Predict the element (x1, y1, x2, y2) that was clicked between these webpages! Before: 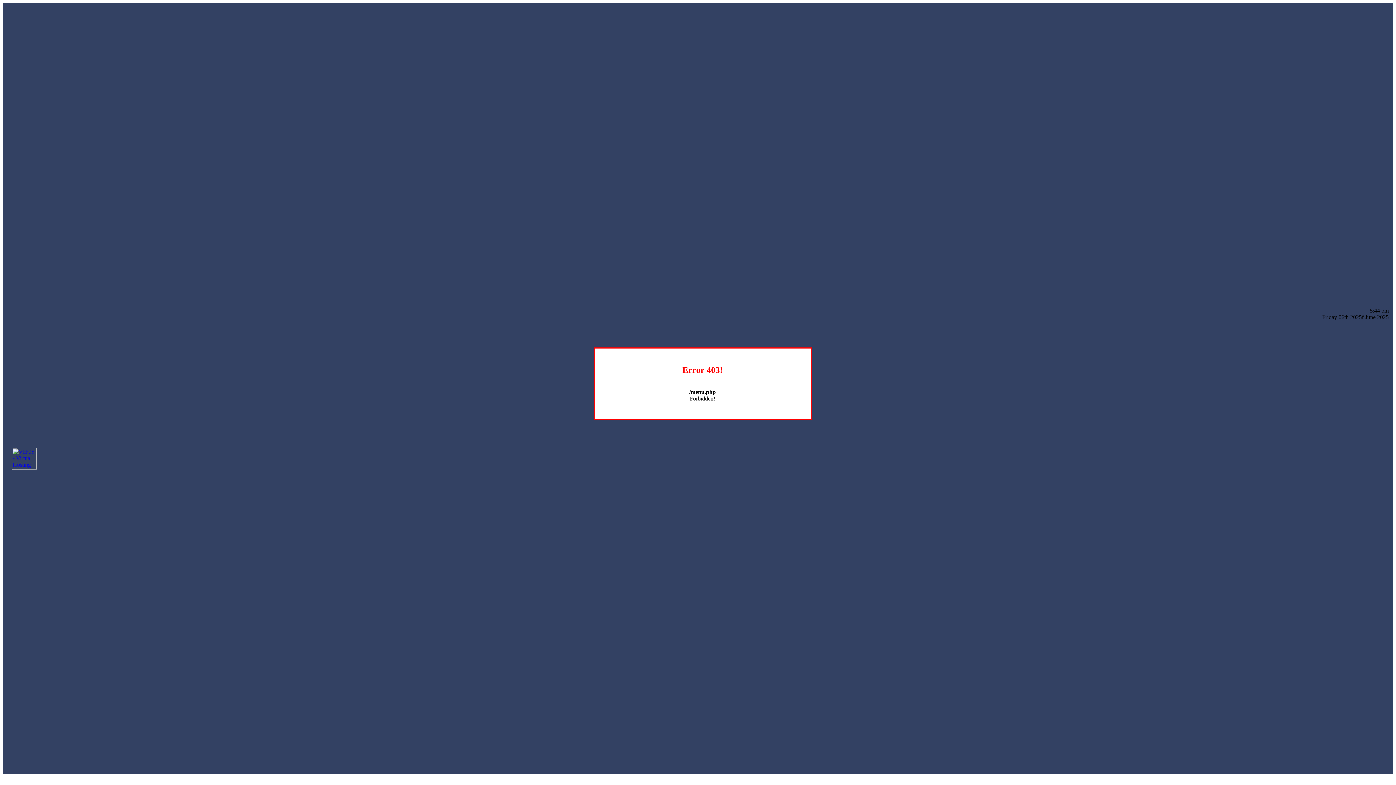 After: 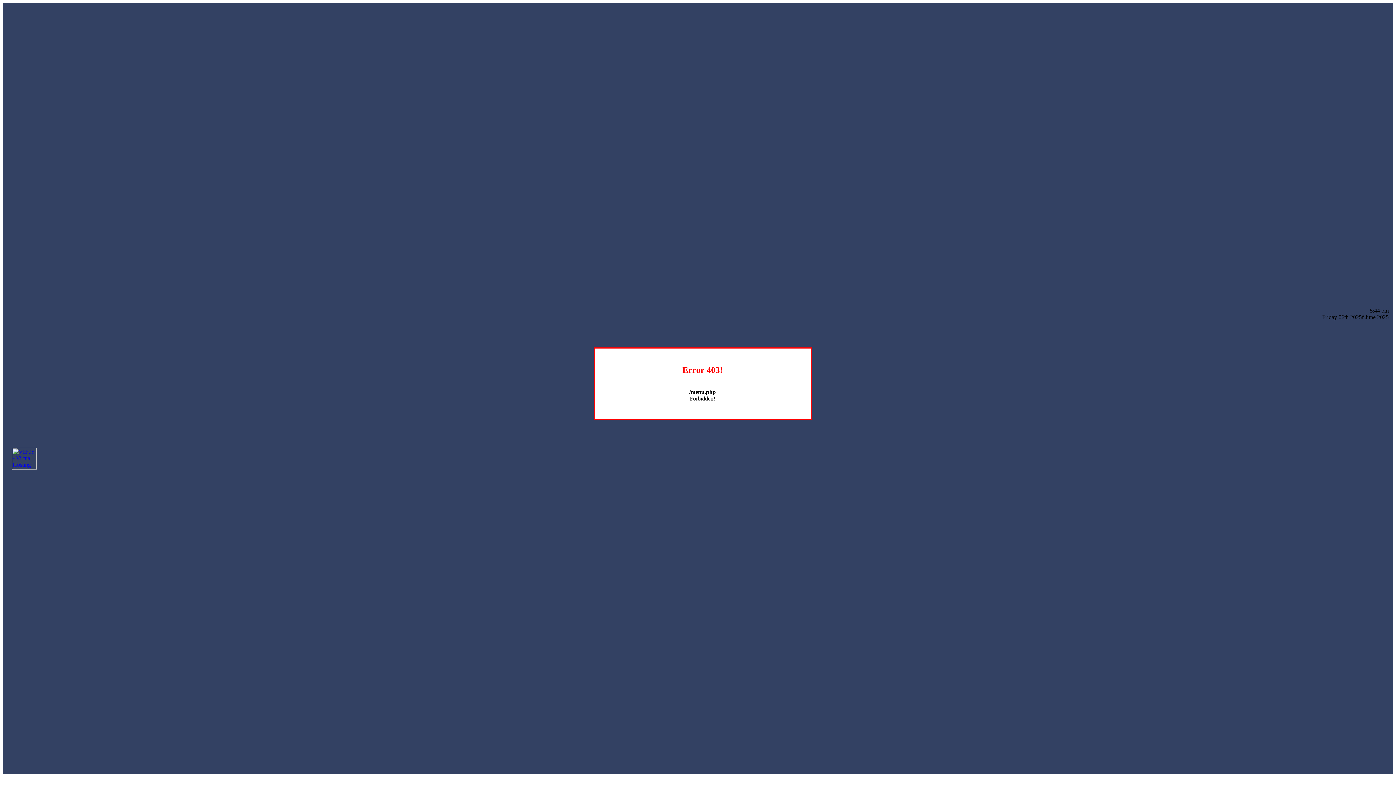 Action: bbox: (12, 464, 36, 470)